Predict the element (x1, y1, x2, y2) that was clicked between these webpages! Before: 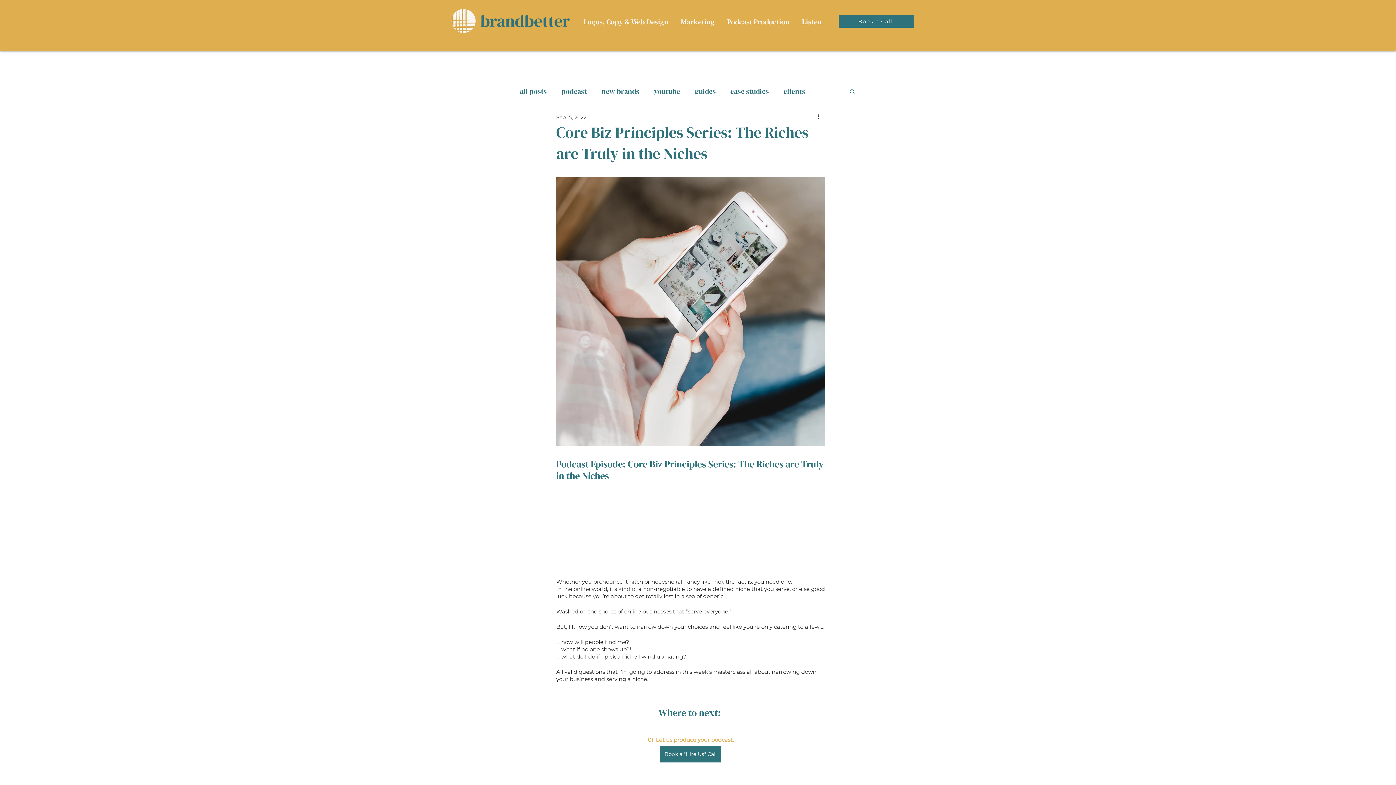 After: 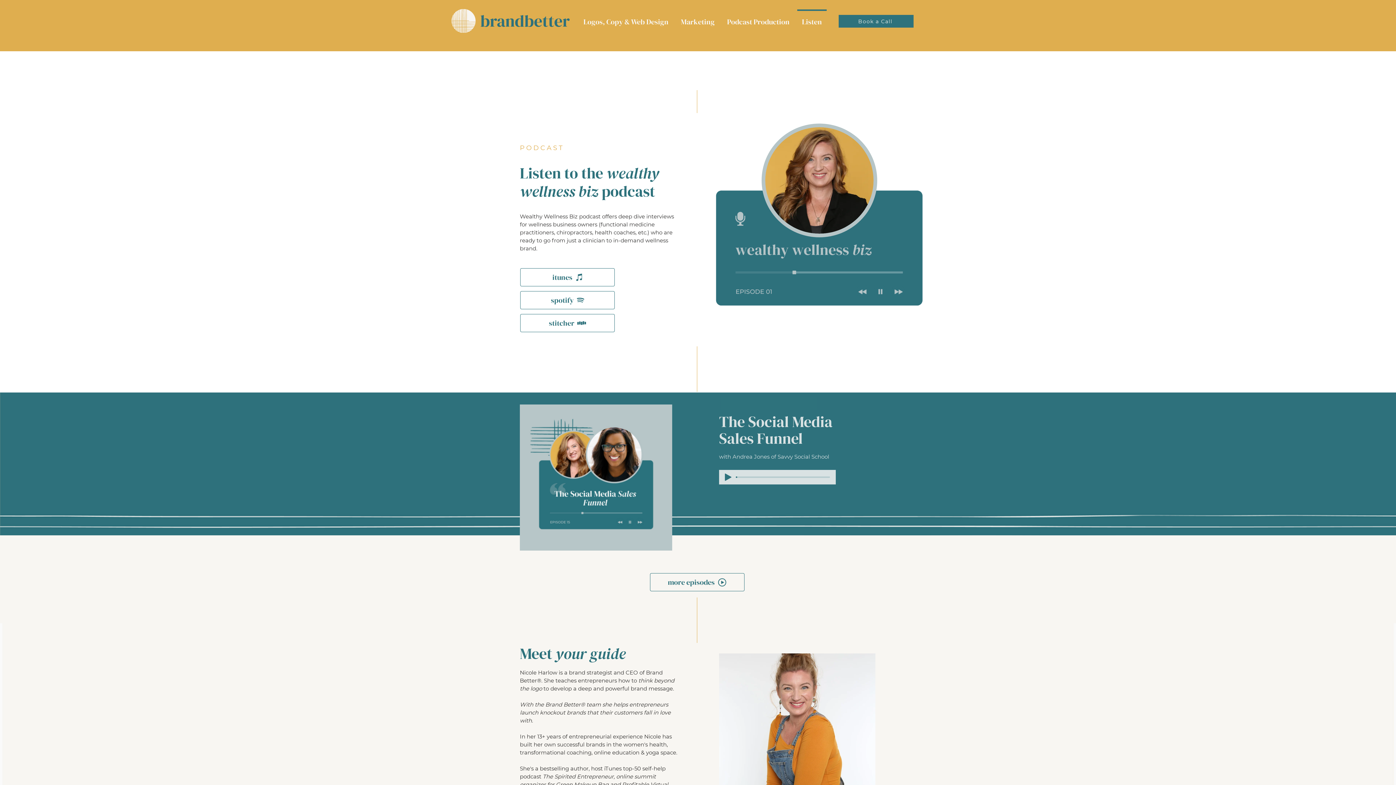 Action: label: Listen bbox: (796, 9, 828, 27)